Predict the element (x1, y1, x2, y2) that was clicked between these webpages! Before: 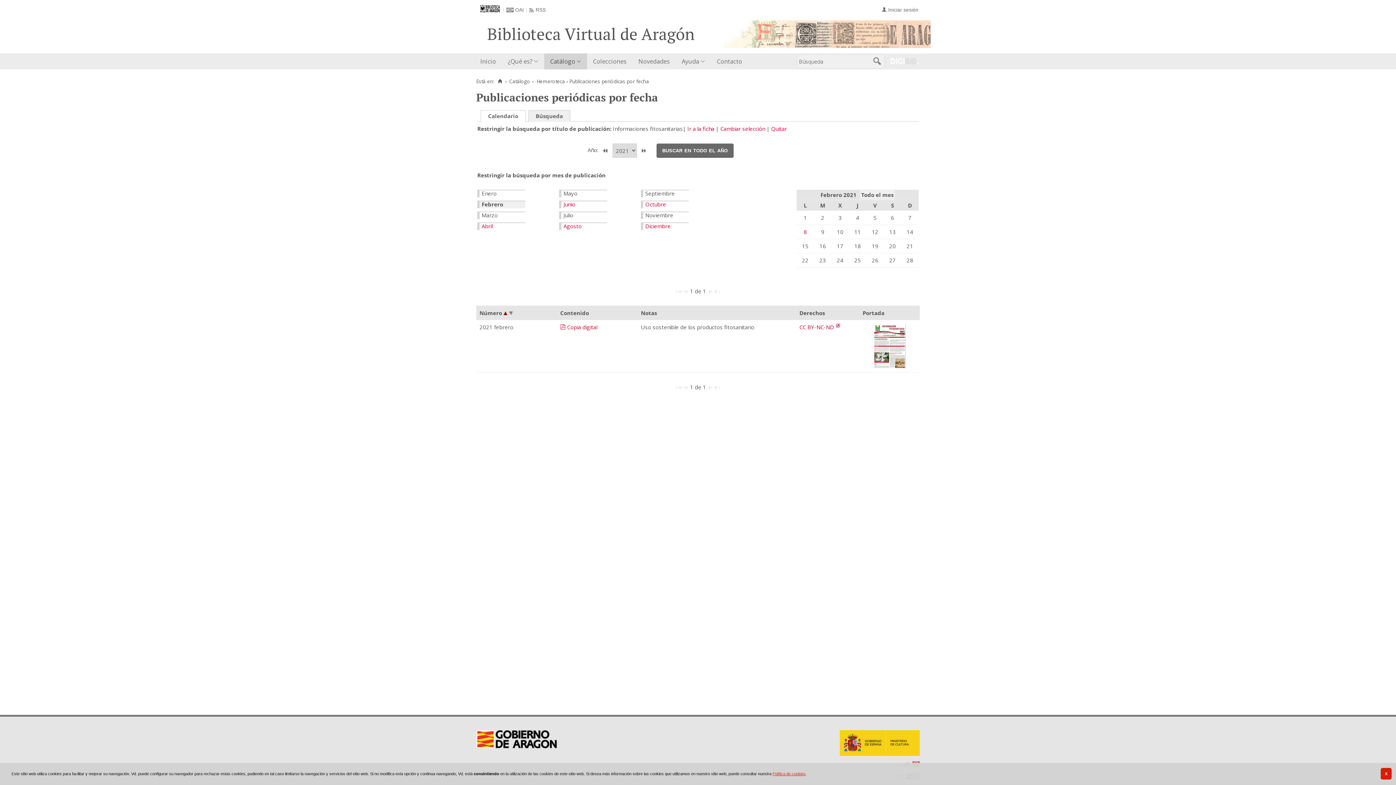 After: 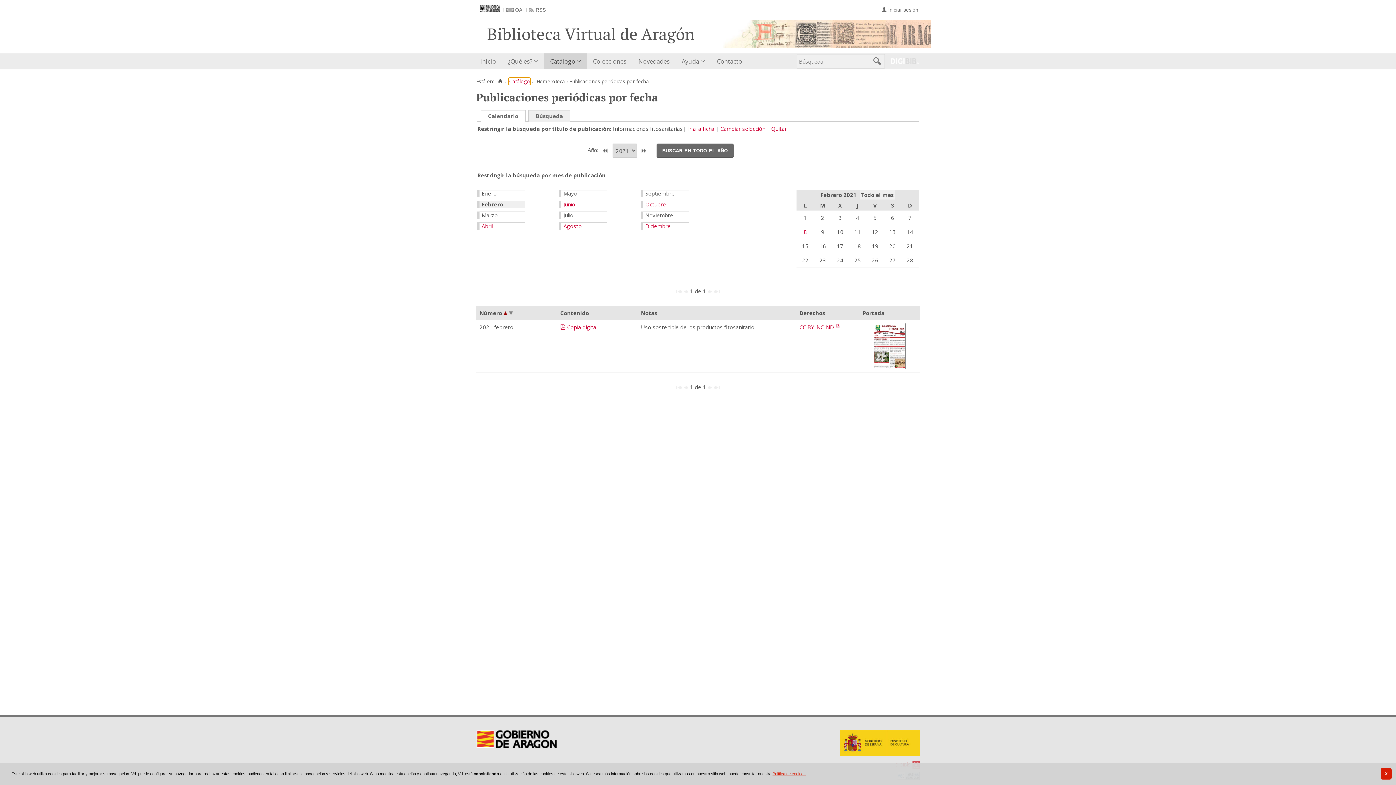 Action: bbox: (509, 78, 530, 84) label: Catálogo